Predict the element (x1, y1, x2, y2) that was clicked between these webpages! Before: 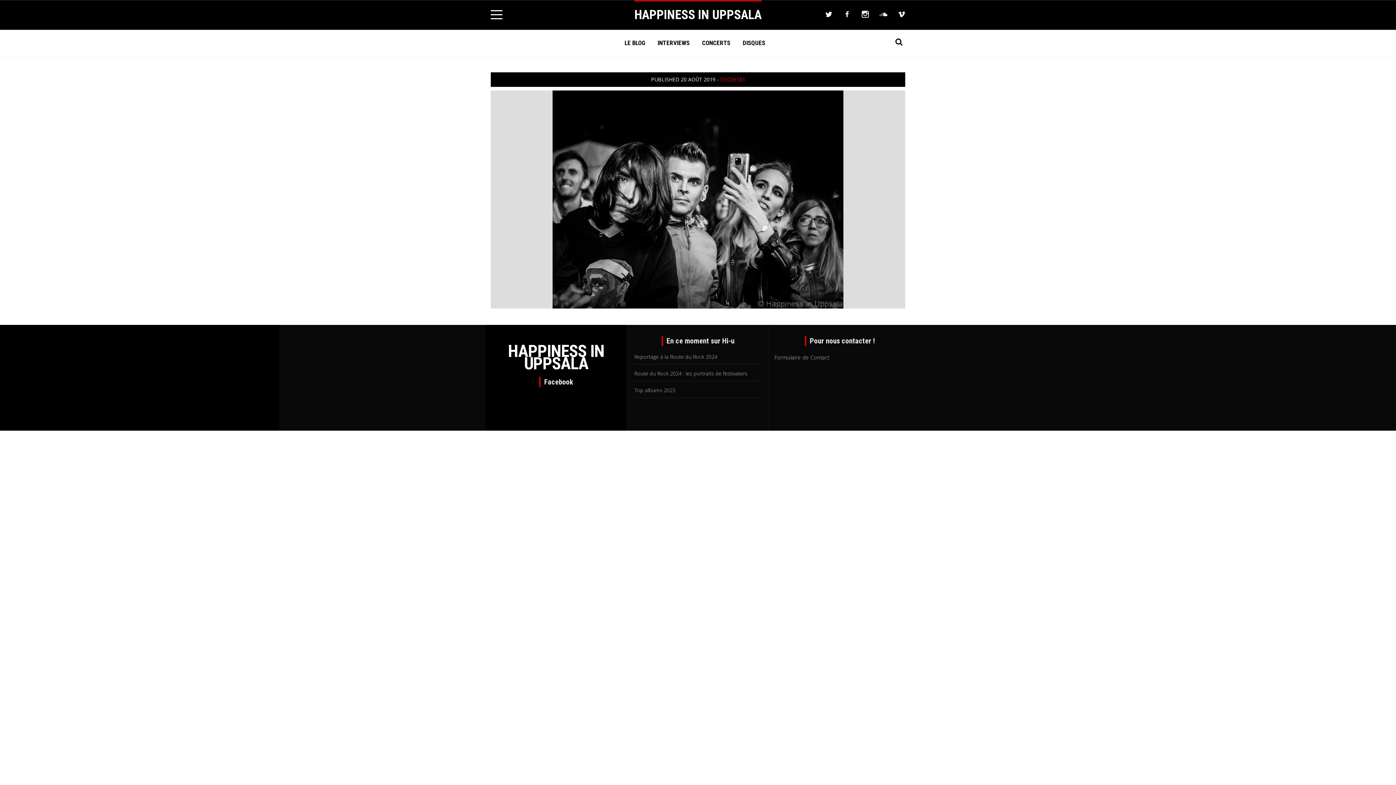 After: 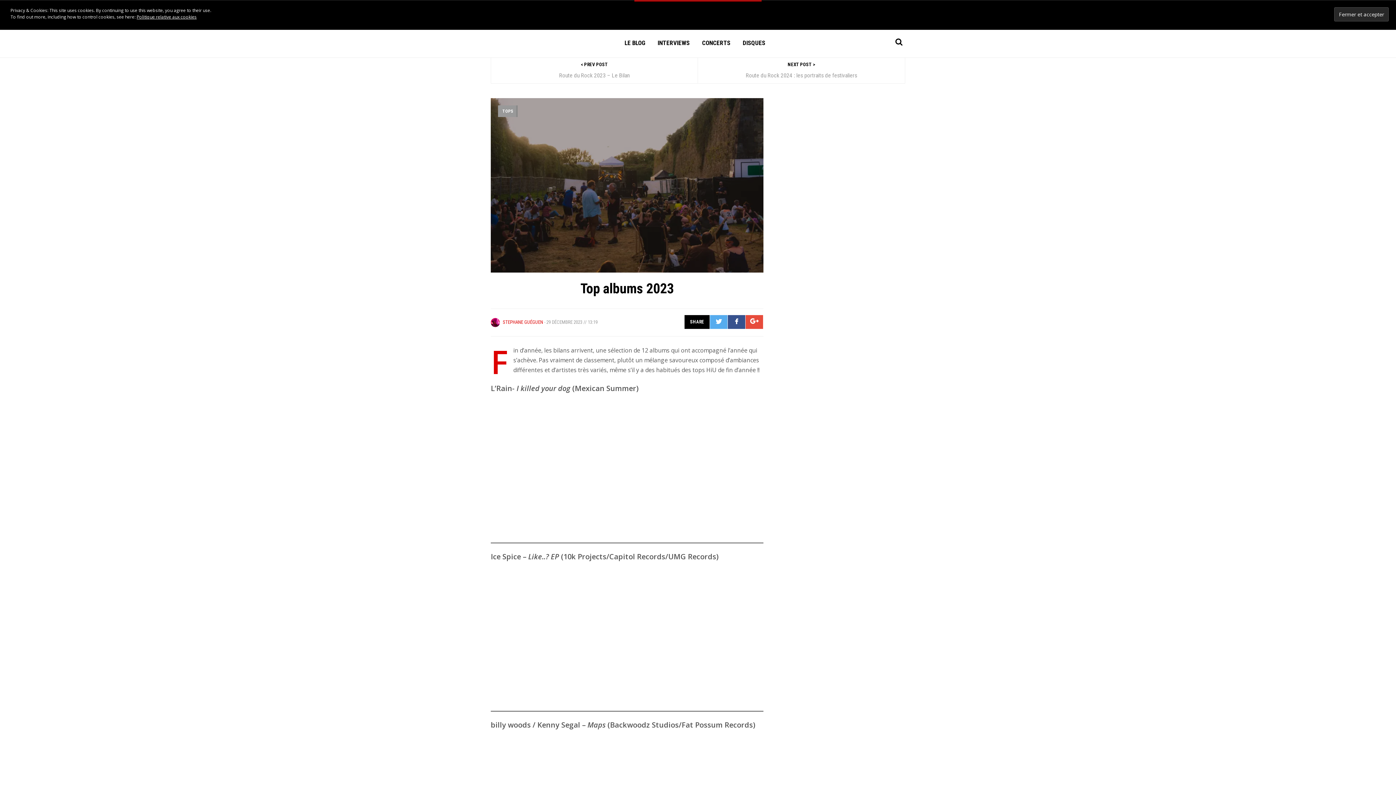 Action: label: Top albums 2023 bbox: (634, 386, 675, 393)